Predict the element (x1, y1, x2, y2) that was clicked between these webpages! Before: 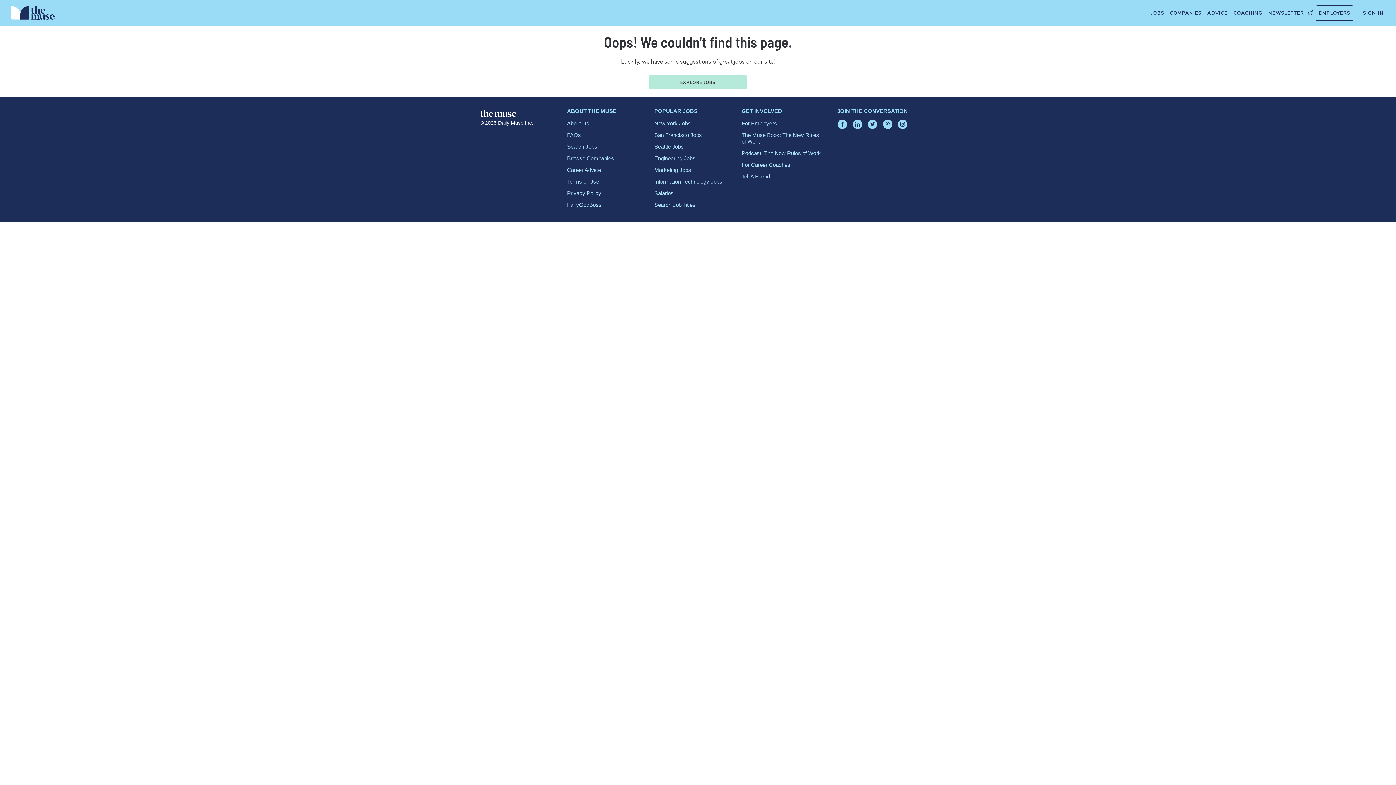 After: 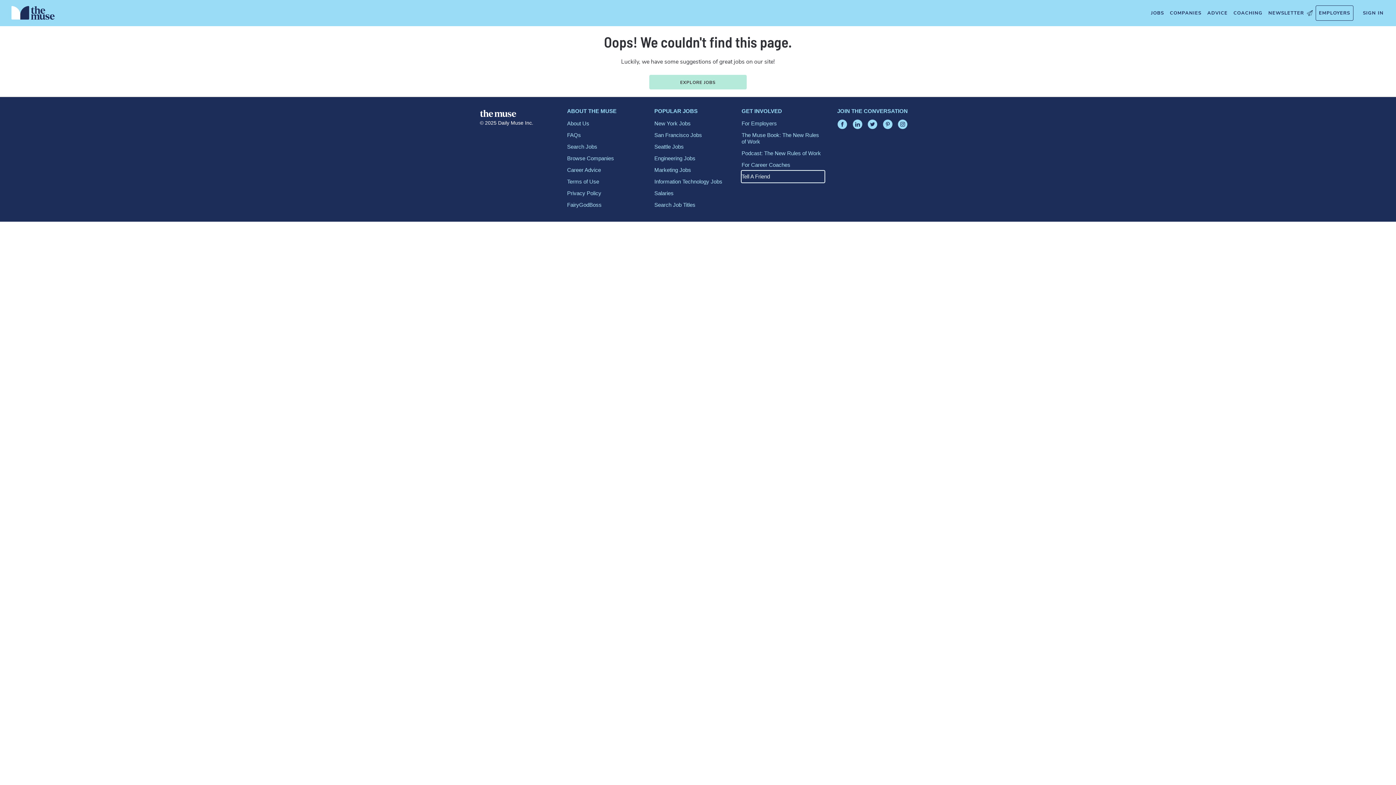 Action: bbox: (741, 170, 824, 182) label: Tell A Friend